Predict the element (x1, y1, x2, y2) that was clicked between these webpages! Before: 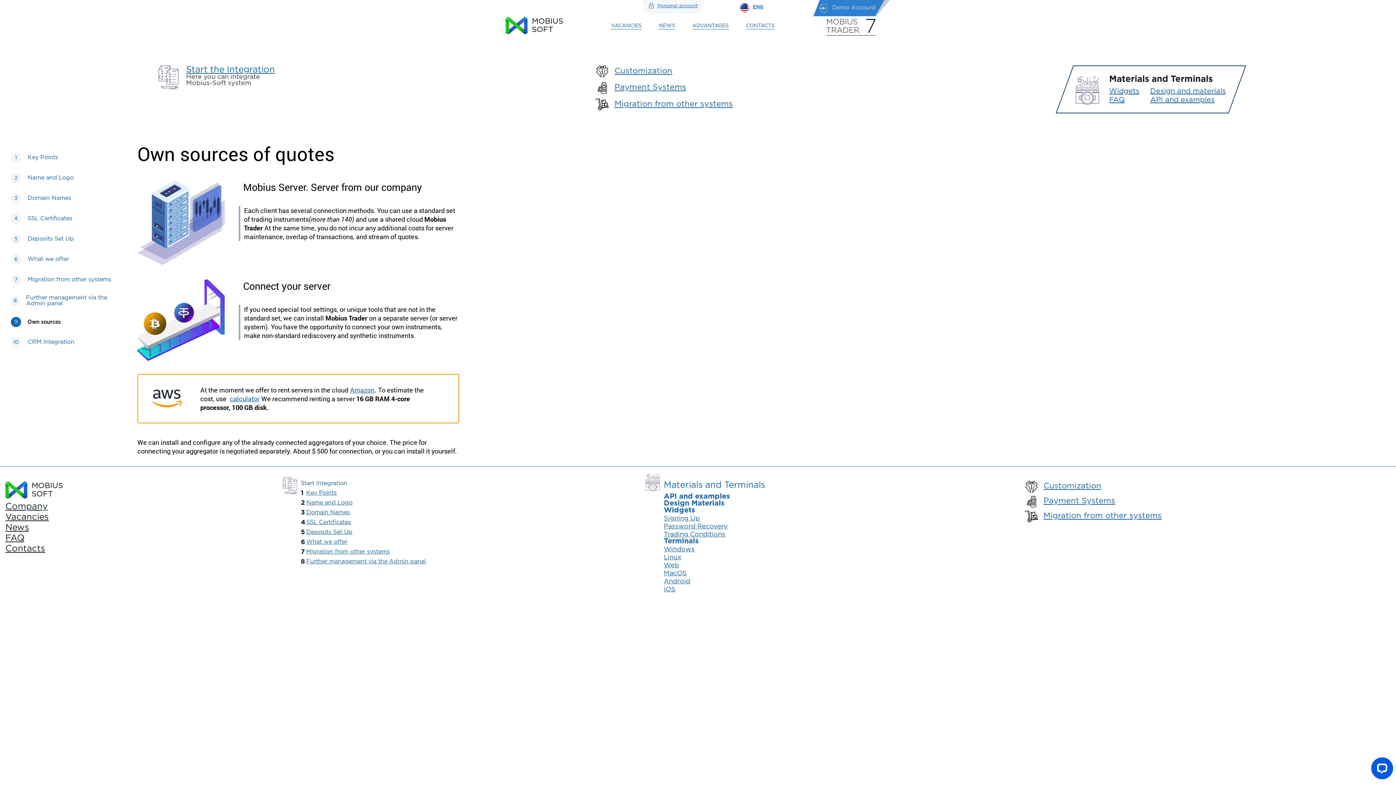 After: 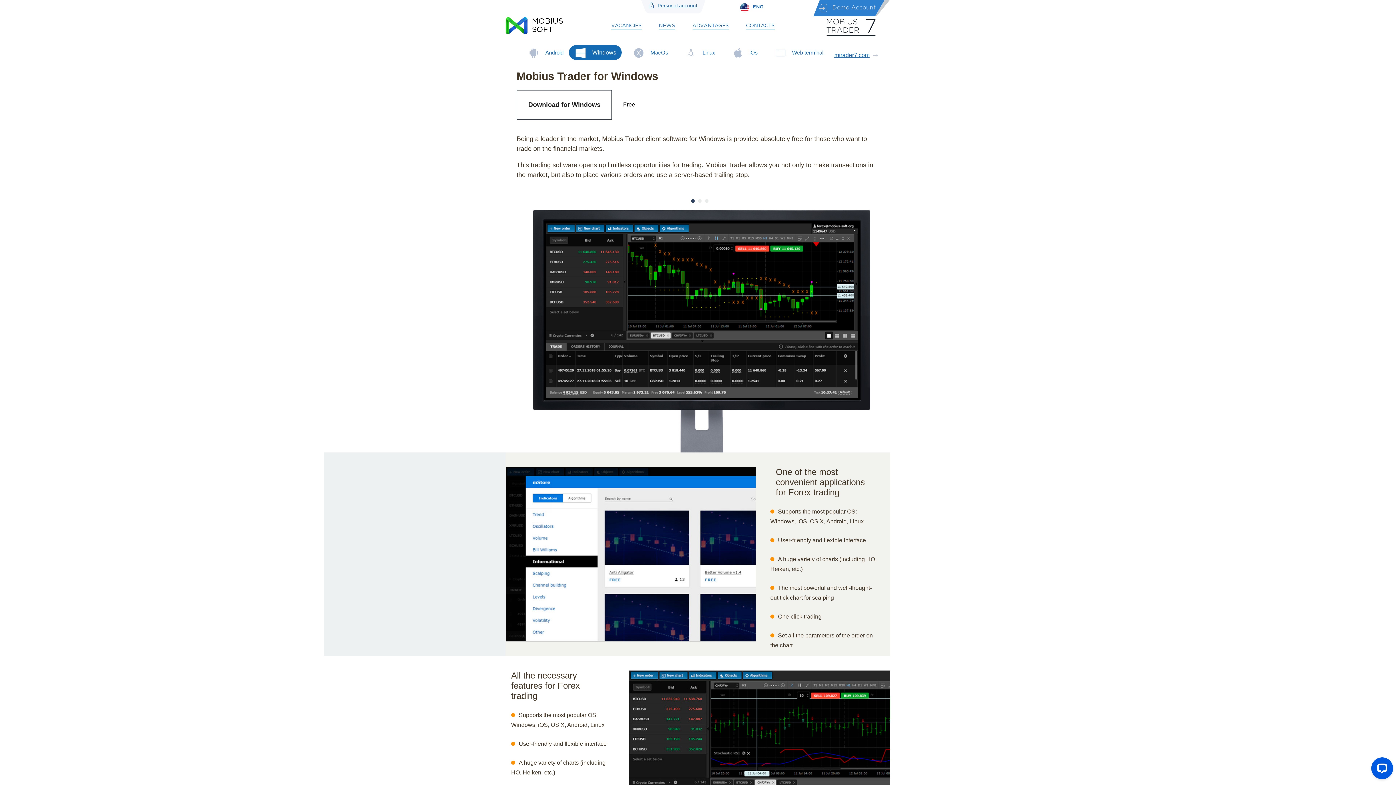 Action: bbox: (664, 546, 694, 552) label: Windows